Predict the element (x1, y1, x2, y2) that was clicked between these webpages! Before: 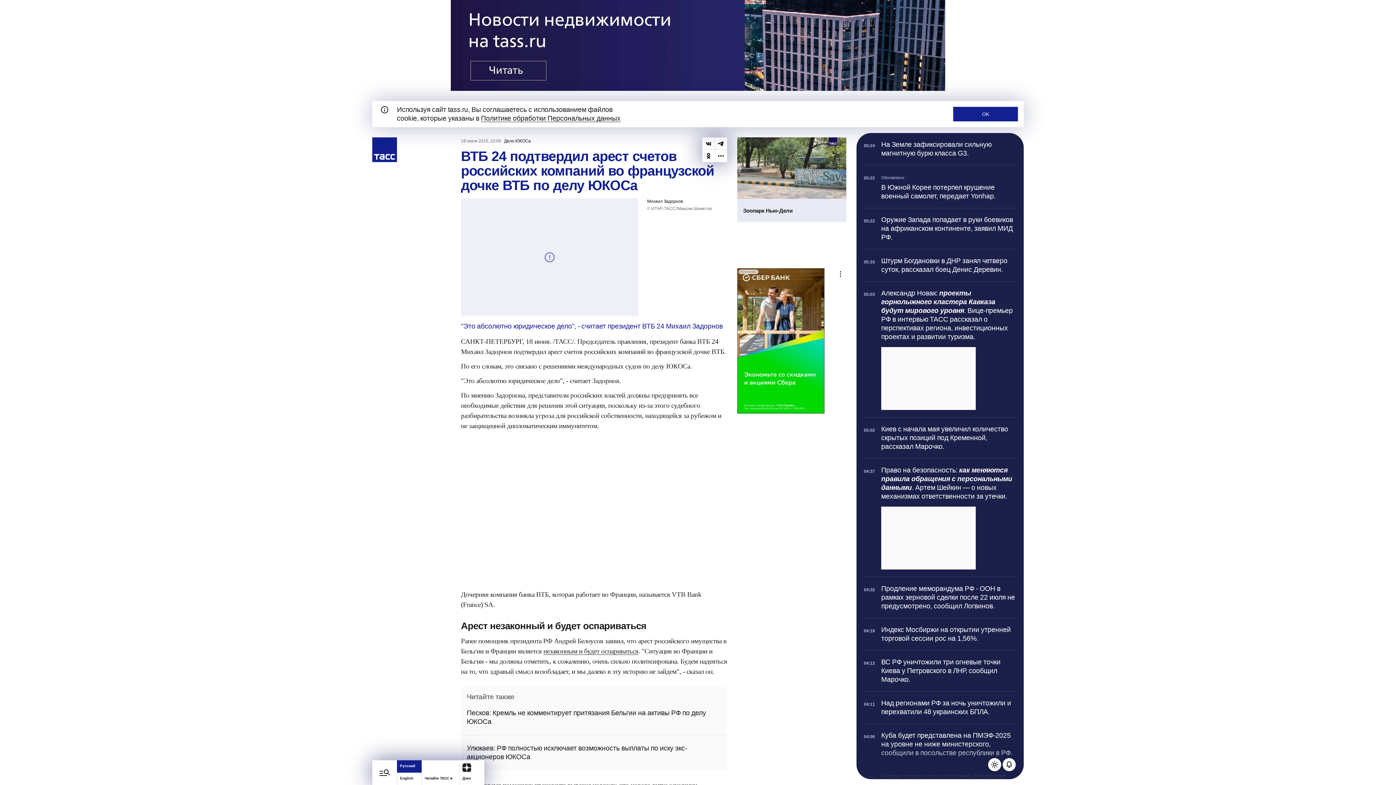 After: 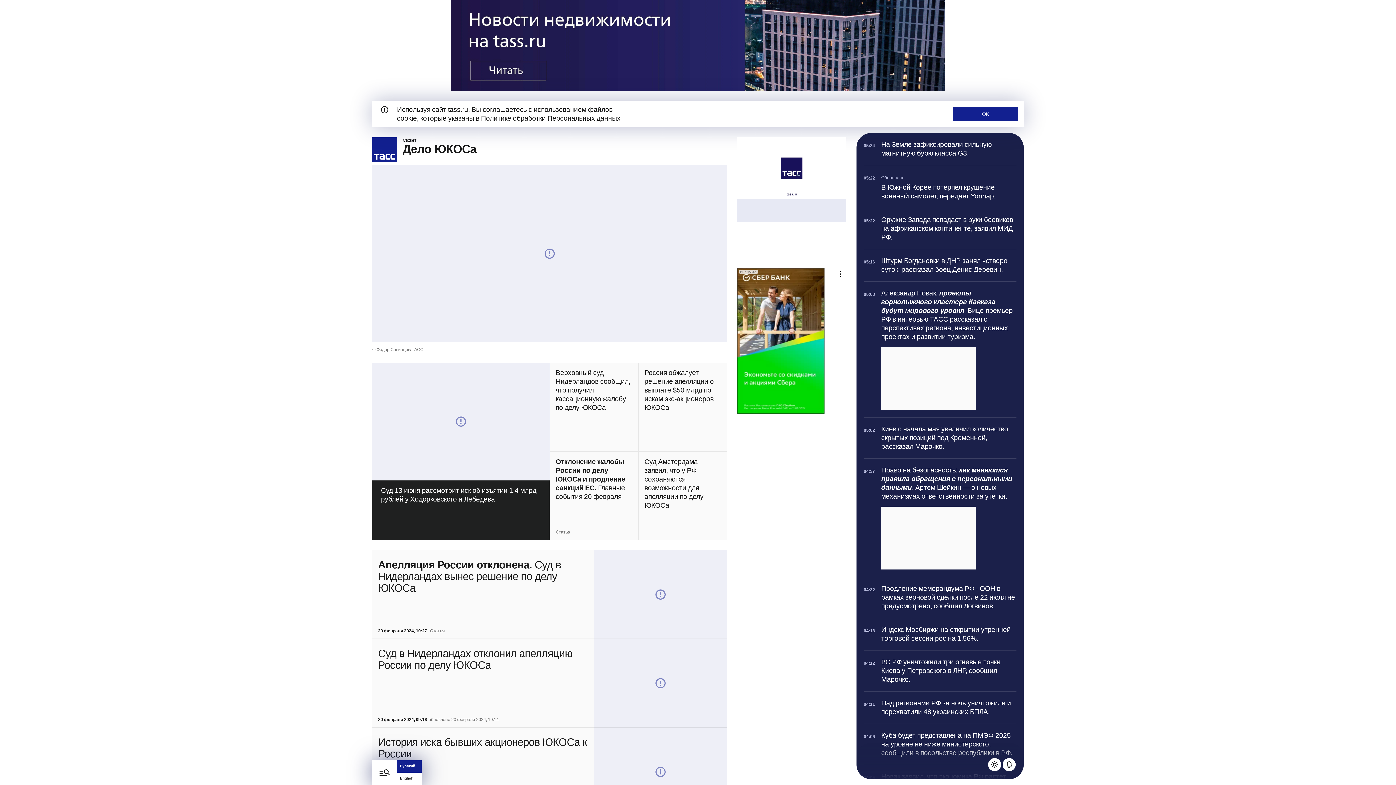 Action: bbox: (504, 137, 530, 144) label: Дело ЮКОСа